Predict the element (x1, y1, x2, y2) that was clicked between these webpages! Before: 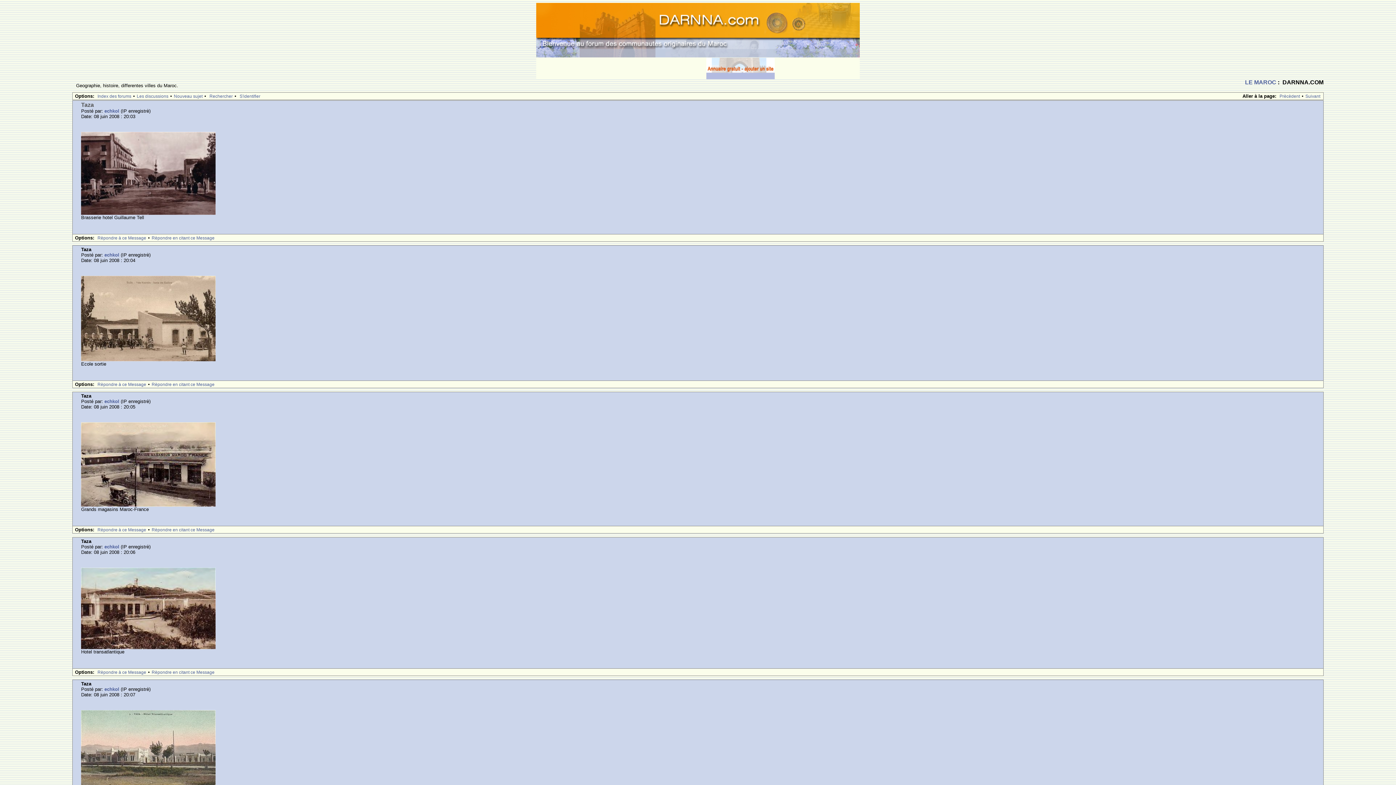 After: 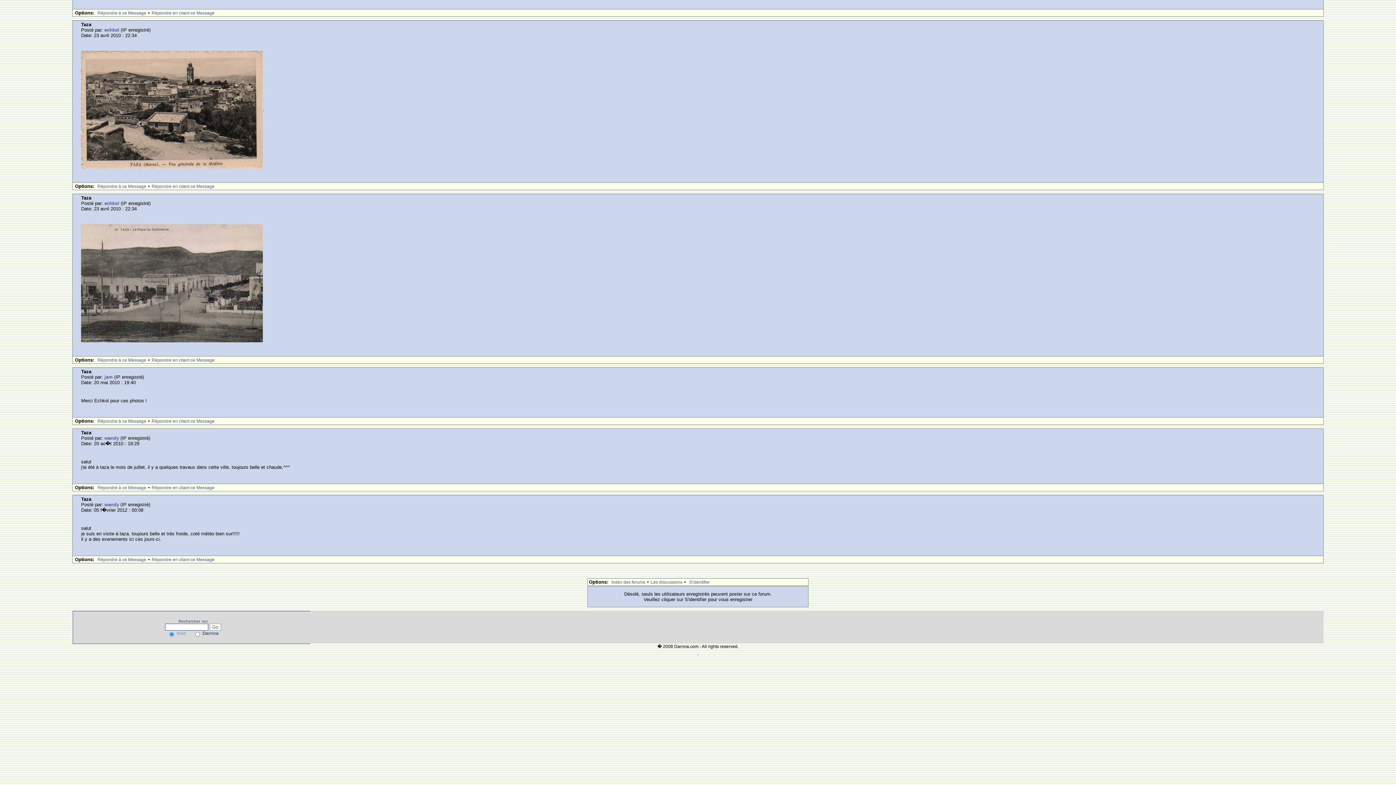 Action: bbox: (149, 669, 216, 675) label: Rèpondre en citant ce Message